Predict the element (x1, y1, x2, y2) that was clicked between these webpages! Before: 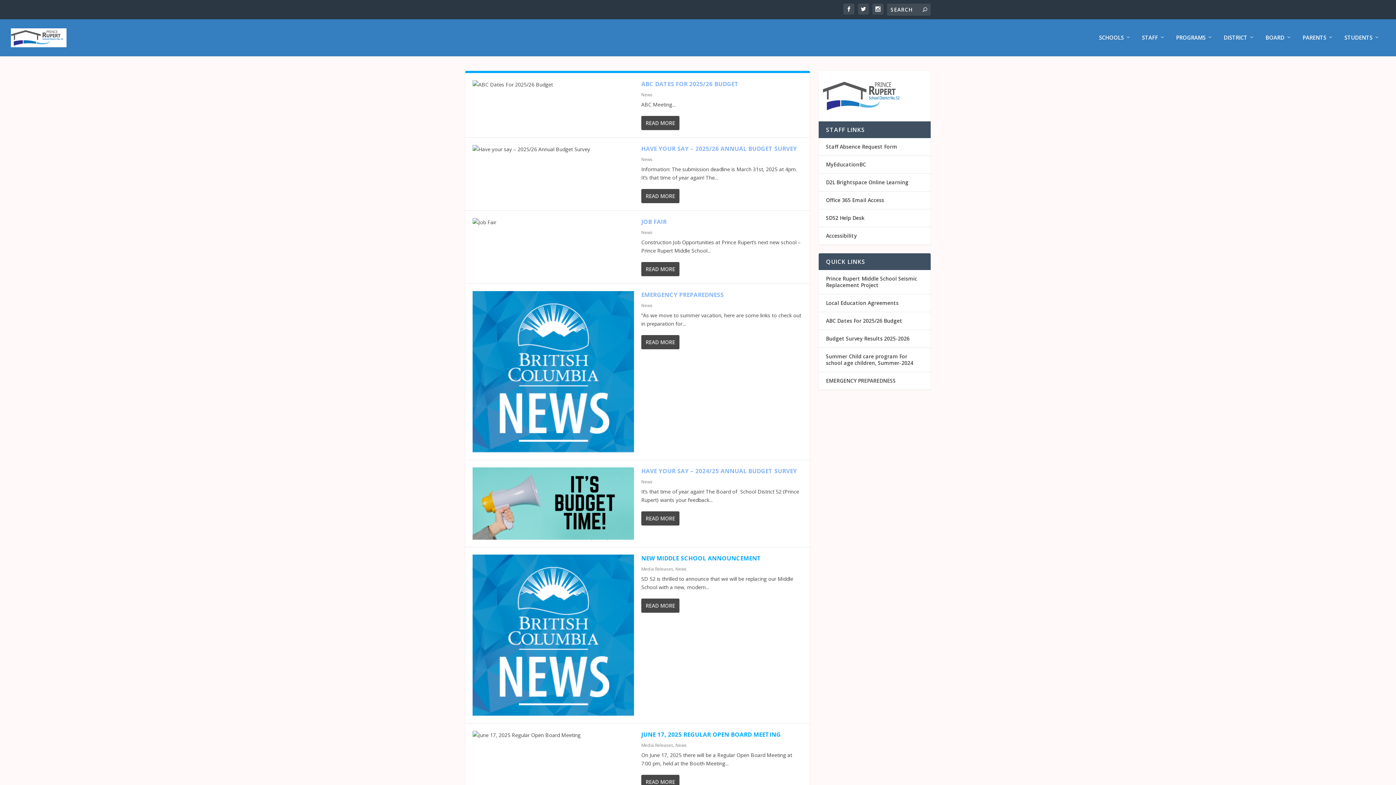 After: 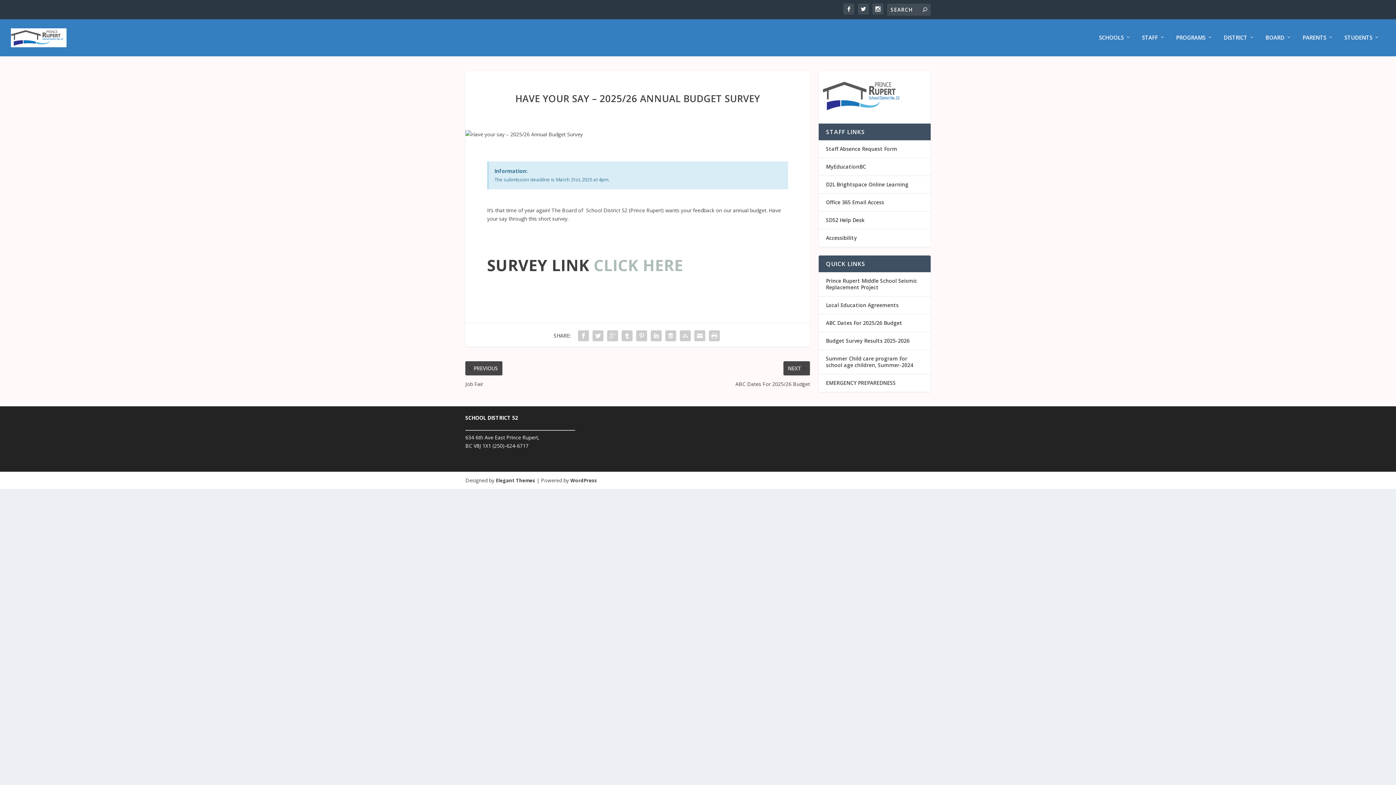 Action: label: HAVE YOUR SAY – 2025/26 ANNUAL BUDGET SURVEY bbox: (641, 144, 797, 152)